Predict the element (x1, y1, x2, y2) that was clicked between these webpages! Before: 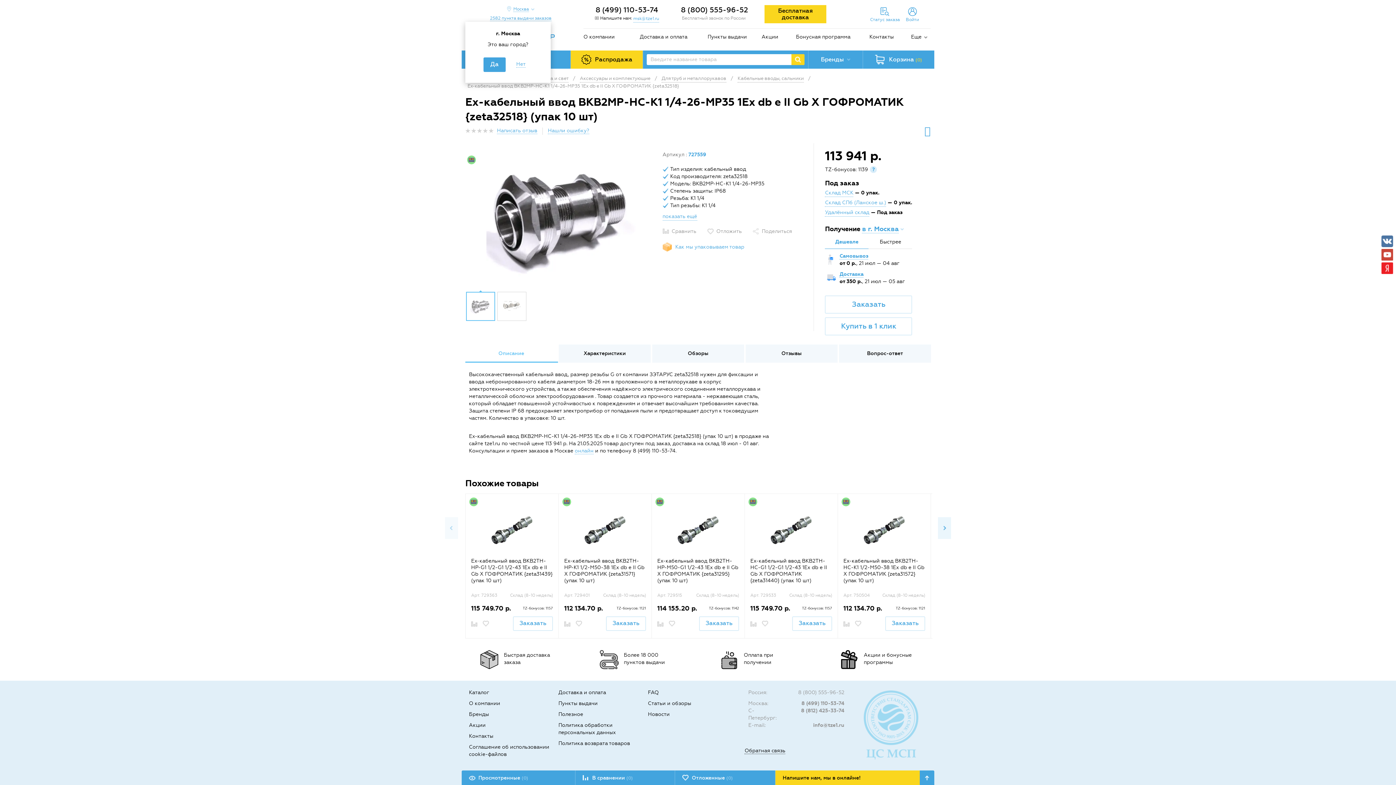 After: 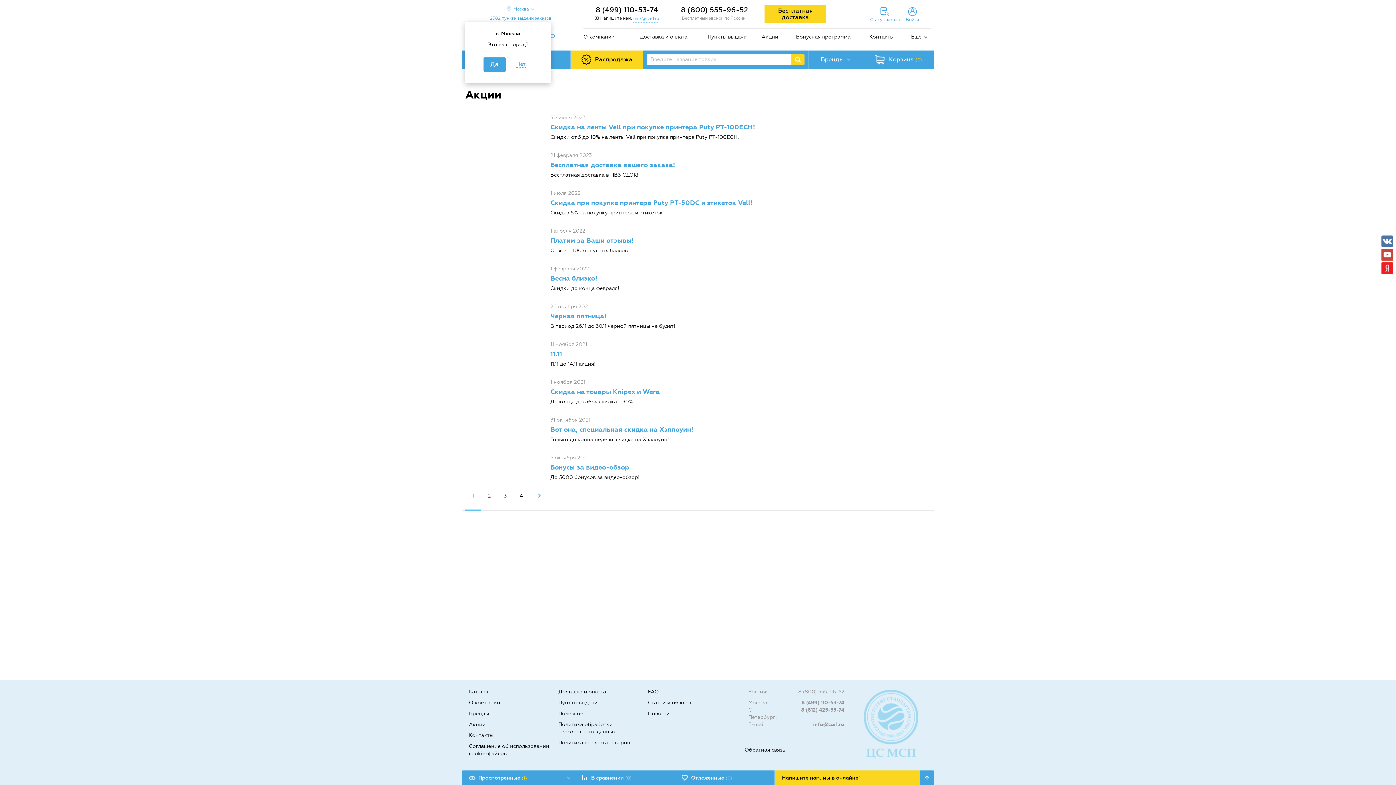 Action: label: Акции bbox: (758, 33, 782, 40)